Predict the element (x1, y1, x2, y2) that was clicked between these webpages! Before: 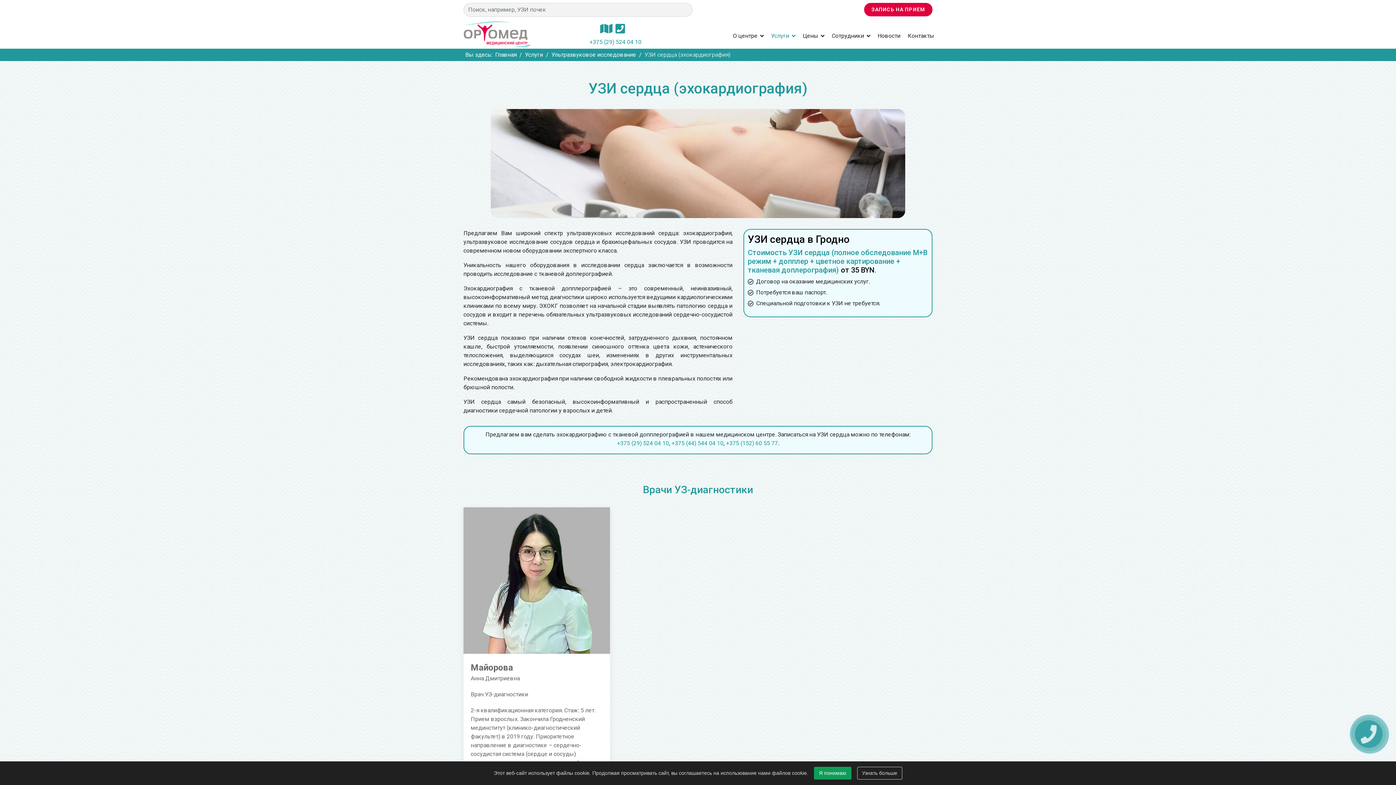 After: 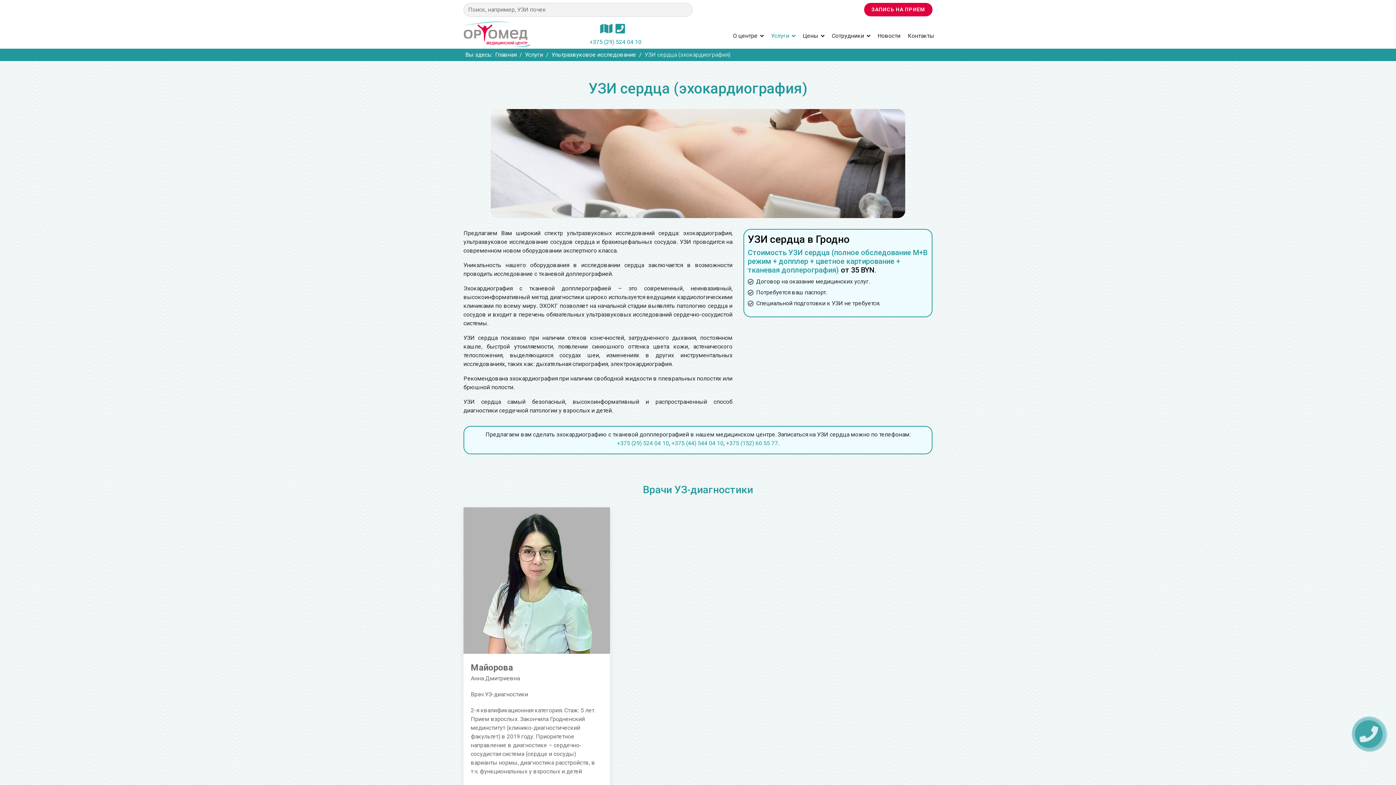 Action: label: Я понимаю bbox: (814, 767, 851, 780)